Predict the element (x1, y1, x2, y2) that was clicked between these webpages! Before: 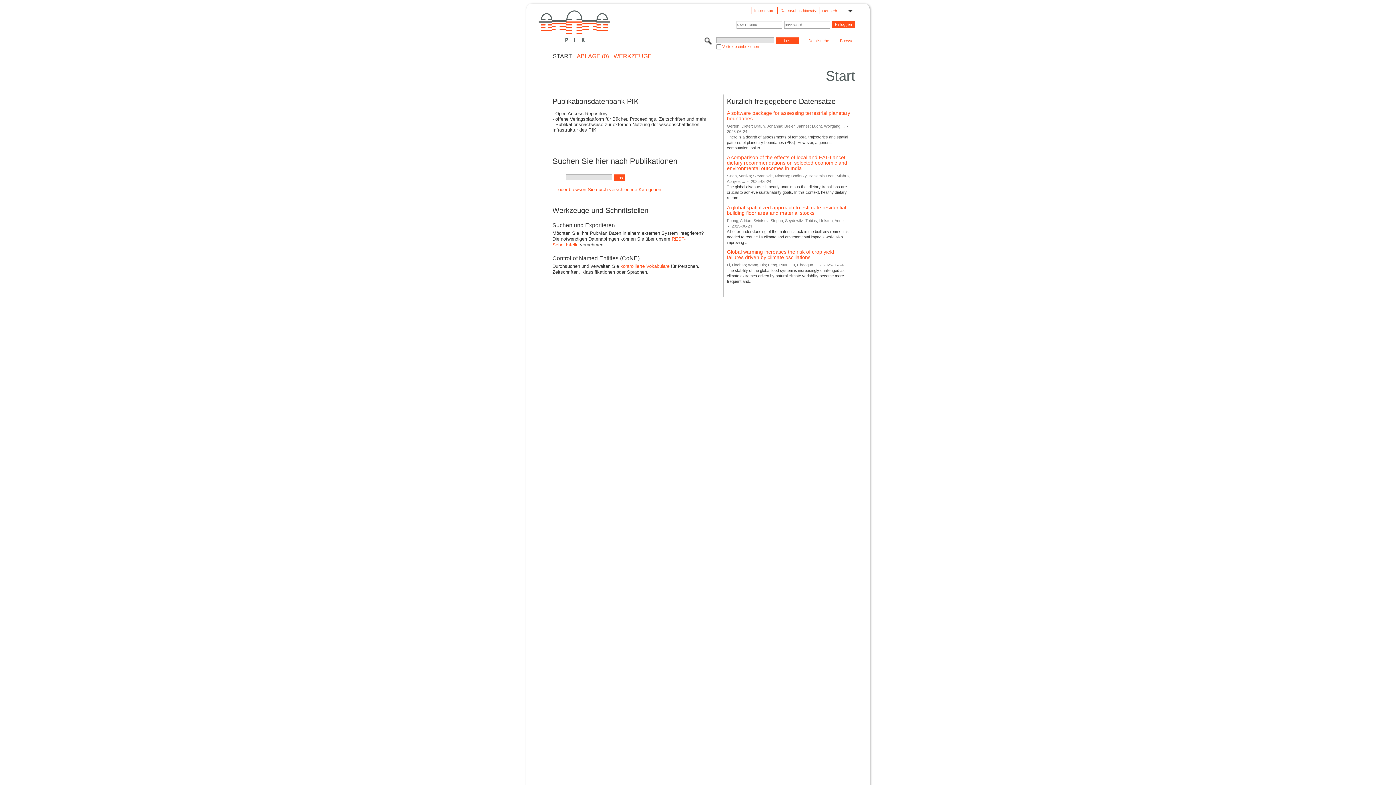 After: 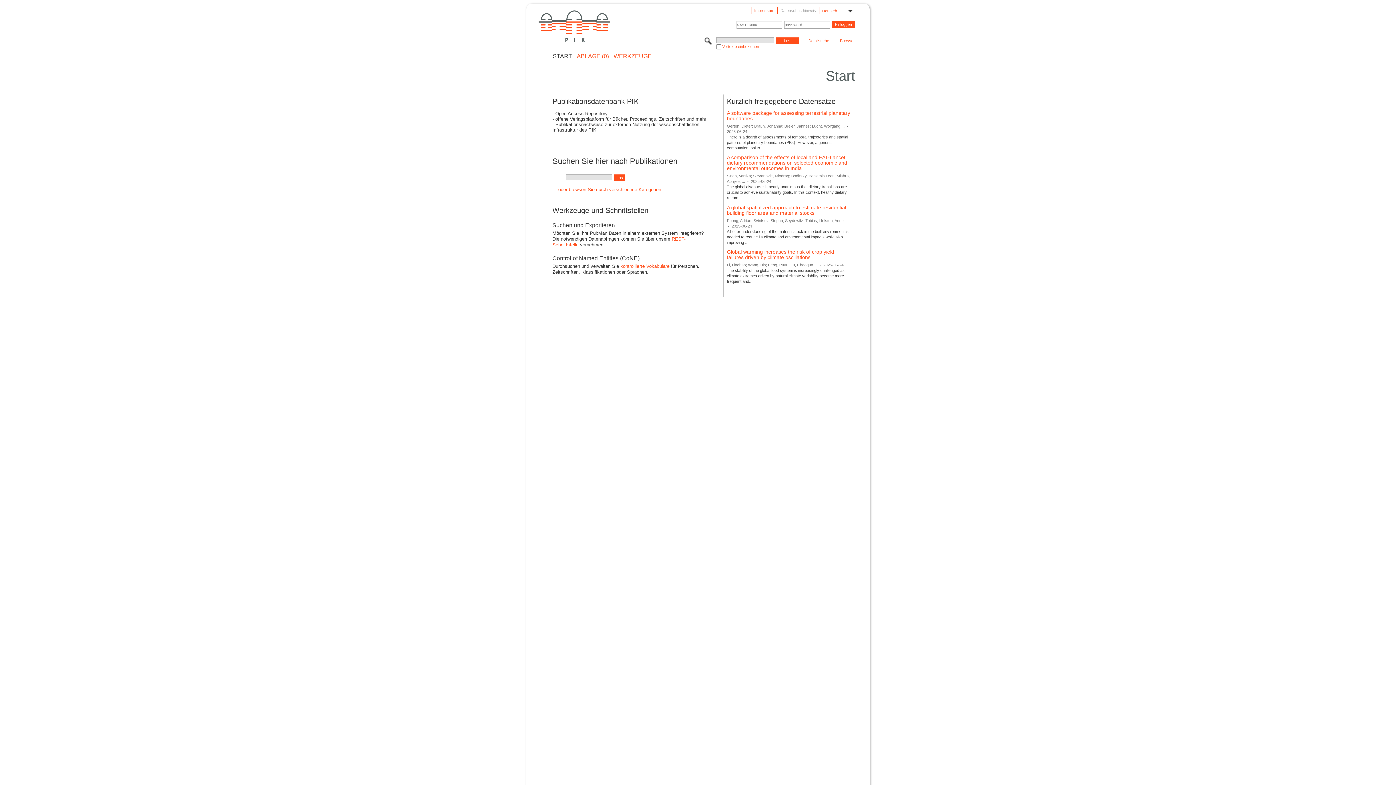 Action: label: Datenschutzhinweis bbox: (777, 7, 819, 14)